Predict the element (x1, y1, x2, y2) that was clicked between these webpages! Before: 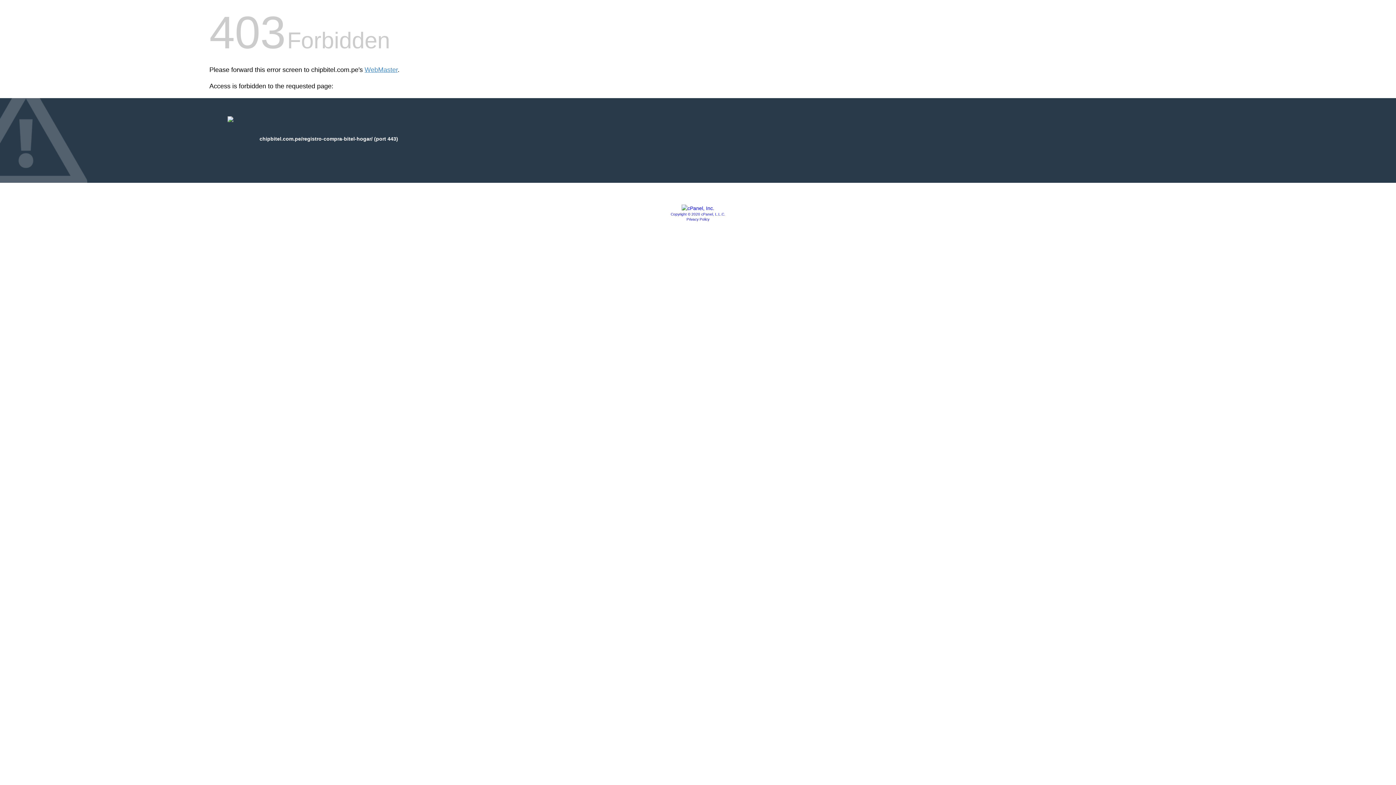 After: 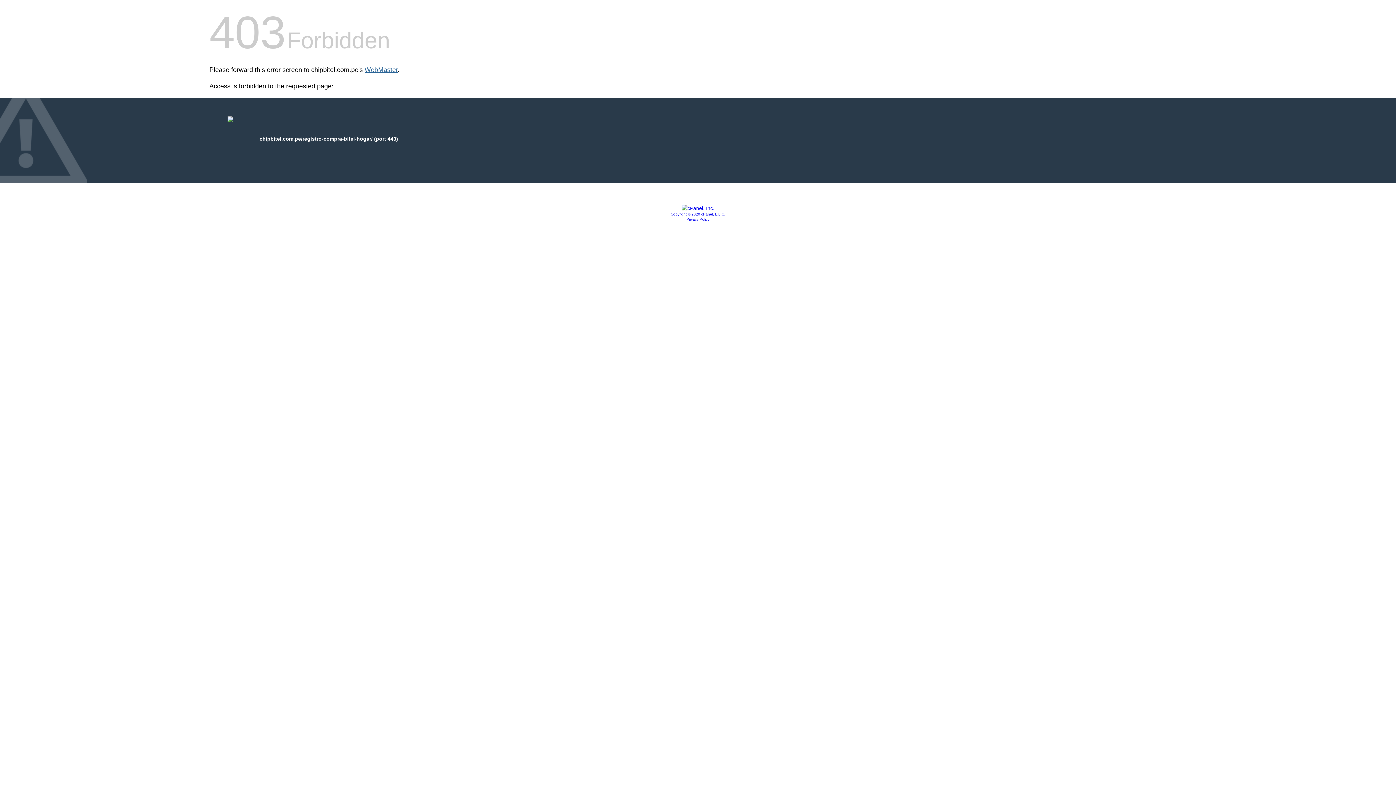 Action: label: WebMaster bbox: (364, 66, 397, 73)